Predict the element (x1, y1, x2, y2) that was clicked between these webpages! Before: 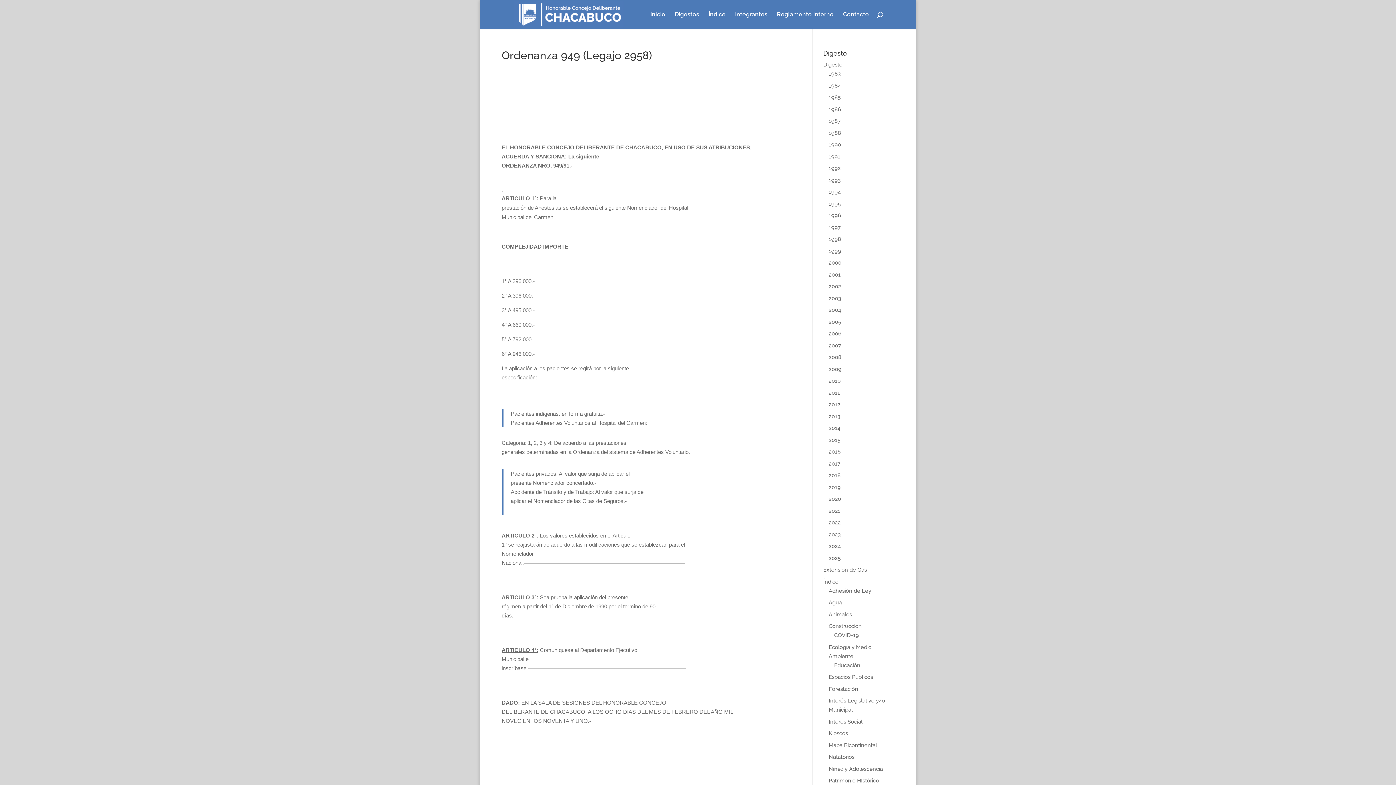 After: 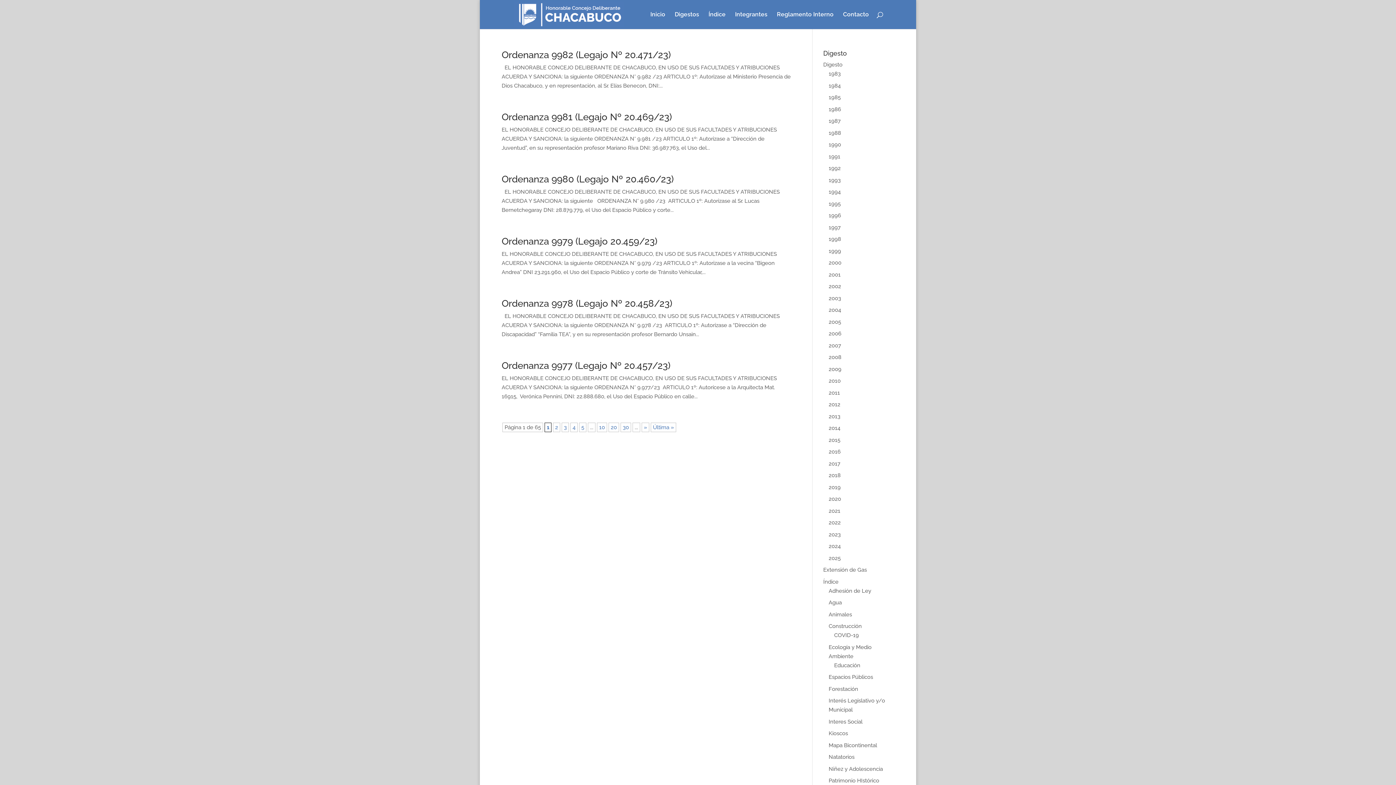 Action: bbox: (828, 531, 840, 538) label: 2023